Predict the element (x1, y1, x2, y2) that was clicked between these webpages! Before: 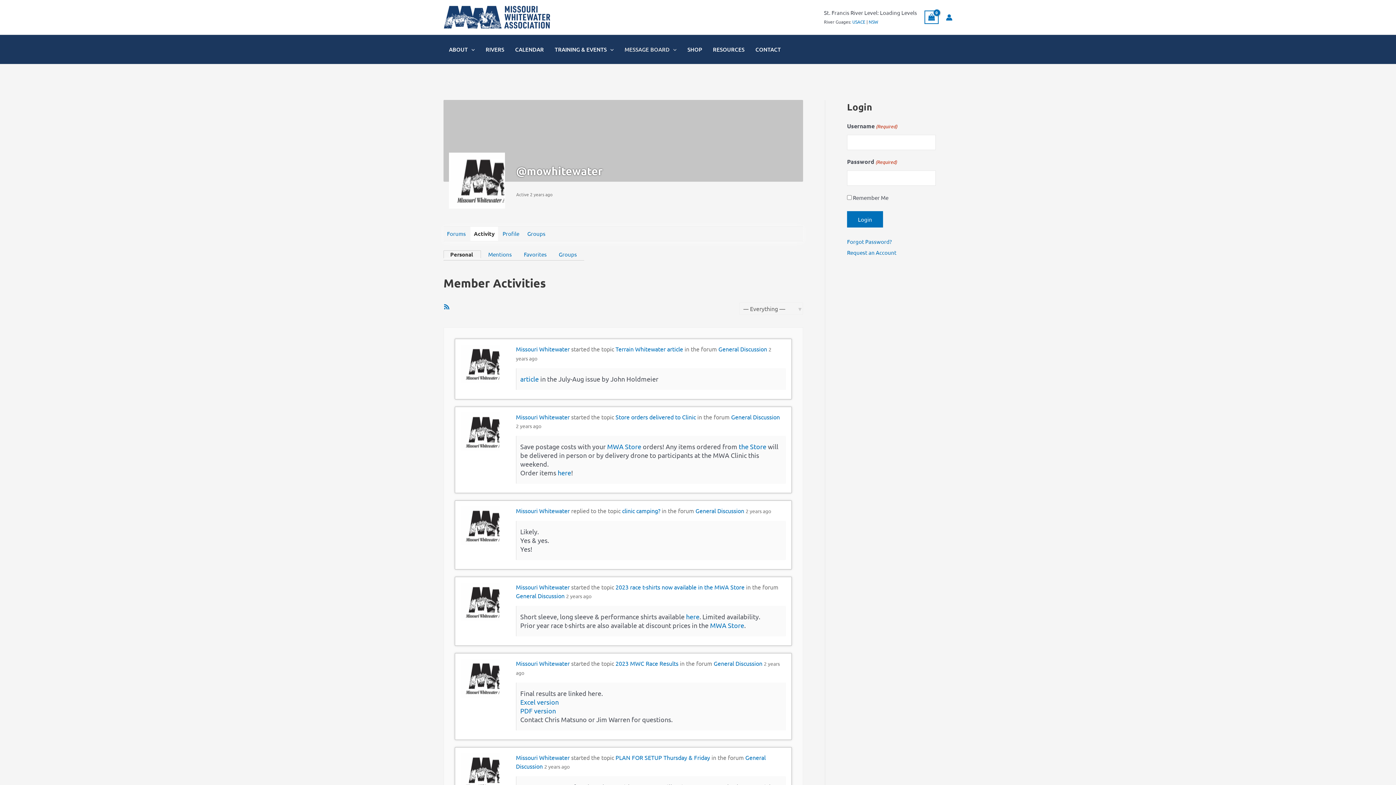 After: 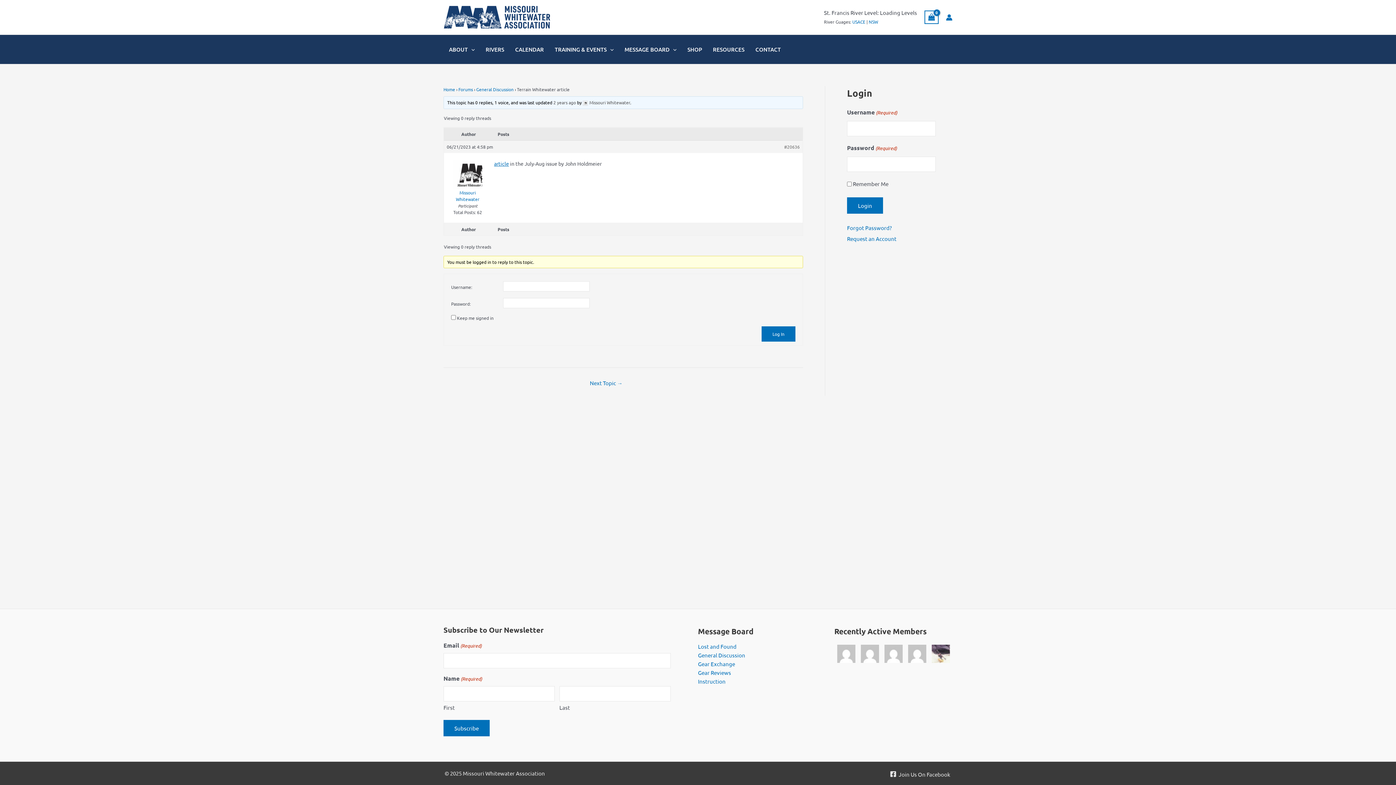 Action: bbox: (615, 345, 683, 352) label: Terrain Whitewater article